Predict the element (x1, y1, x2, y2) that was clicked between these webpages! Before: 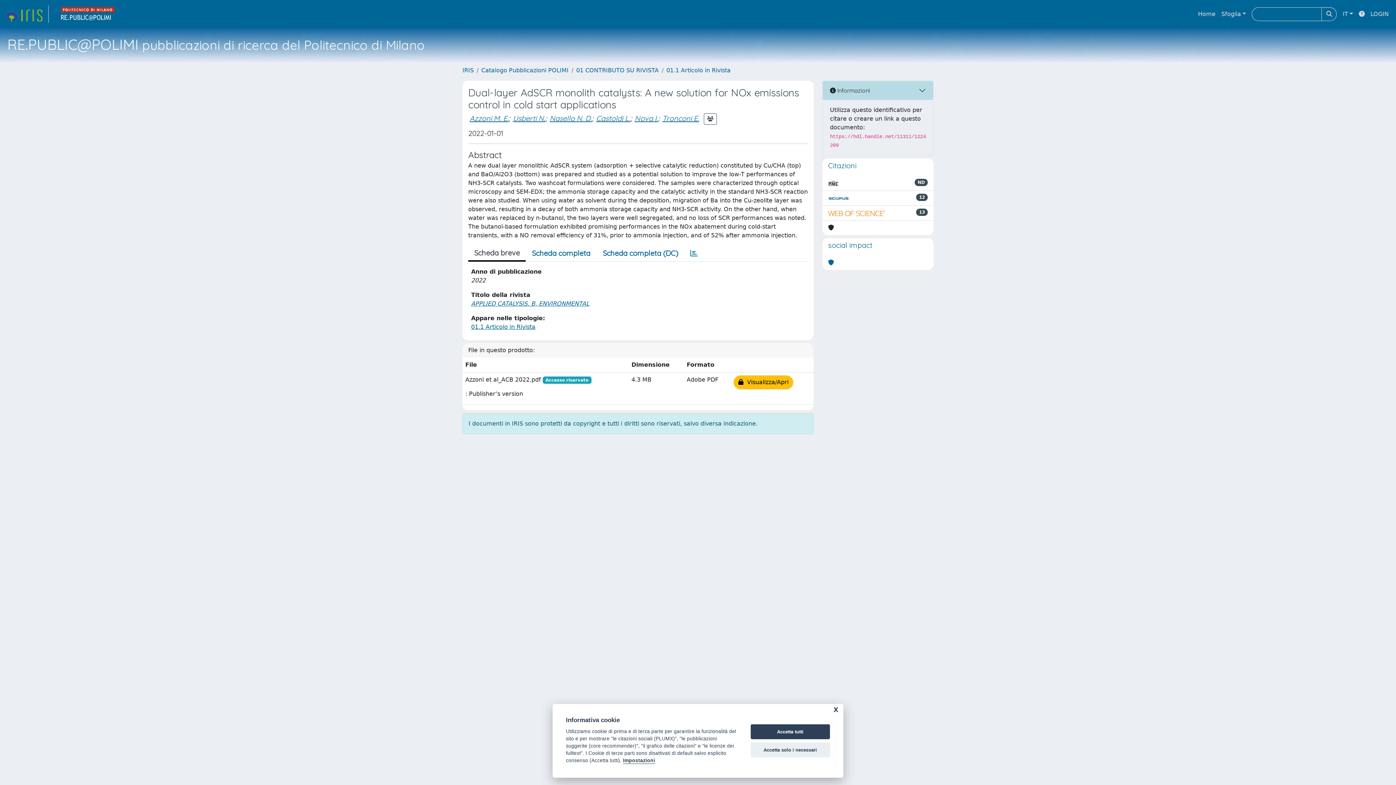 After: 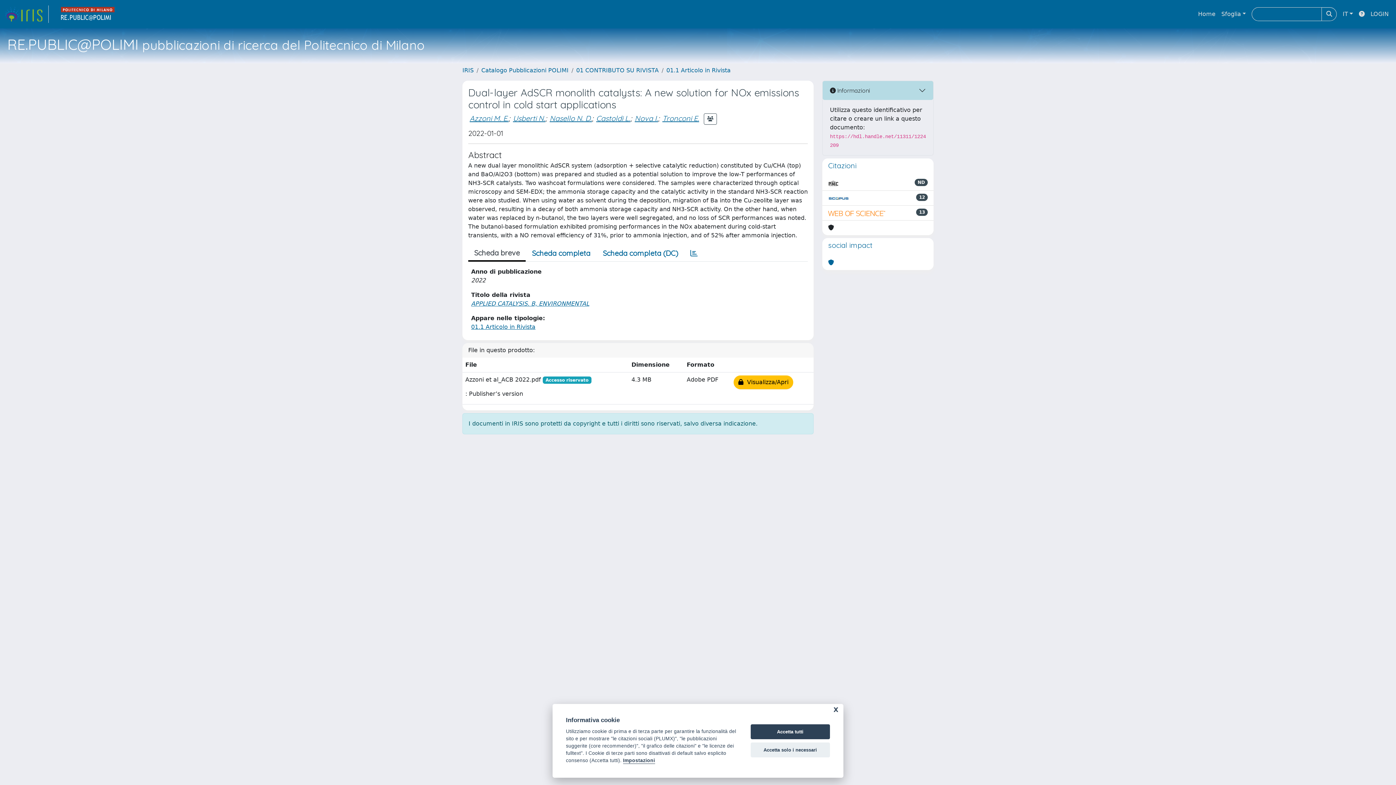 Action: bbox: (54, 5, 121, 22) label: link homepage università